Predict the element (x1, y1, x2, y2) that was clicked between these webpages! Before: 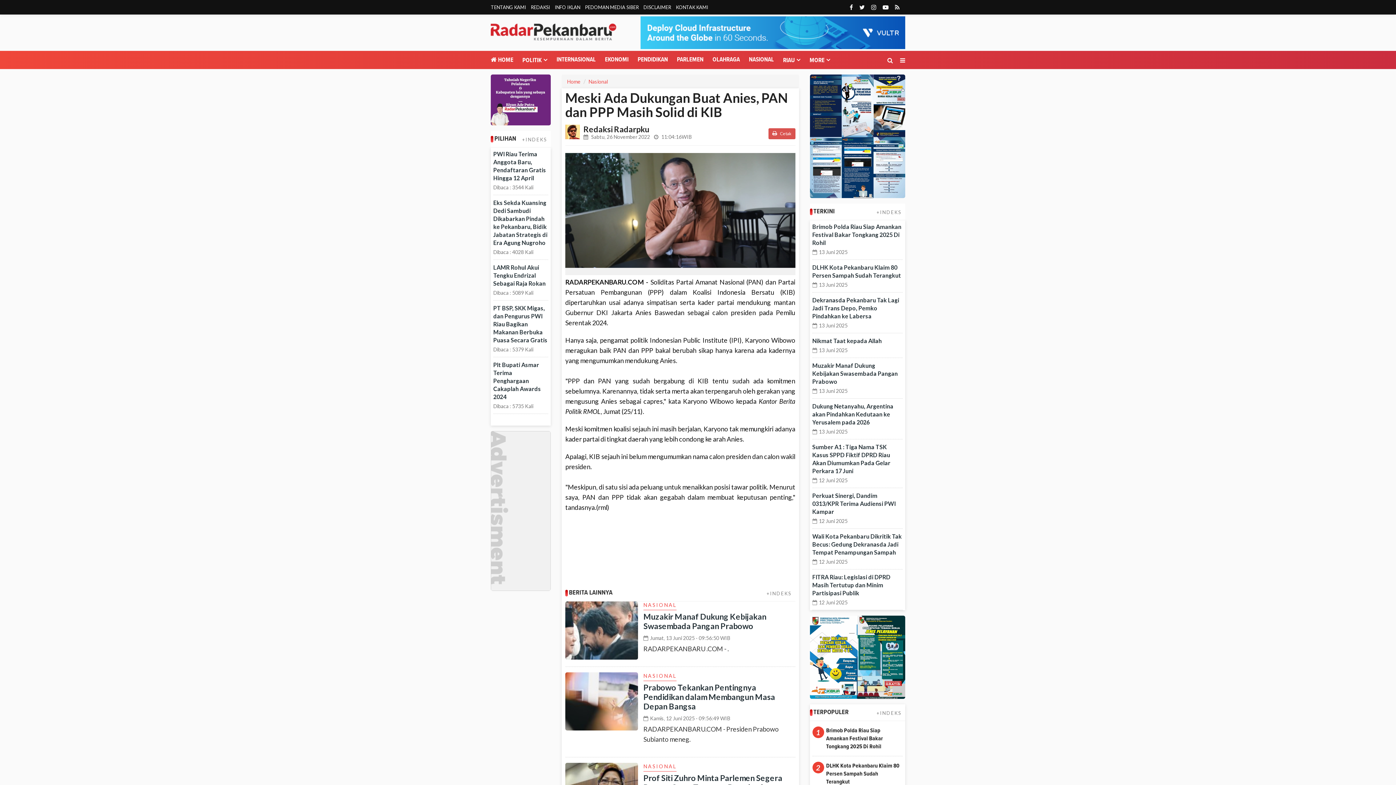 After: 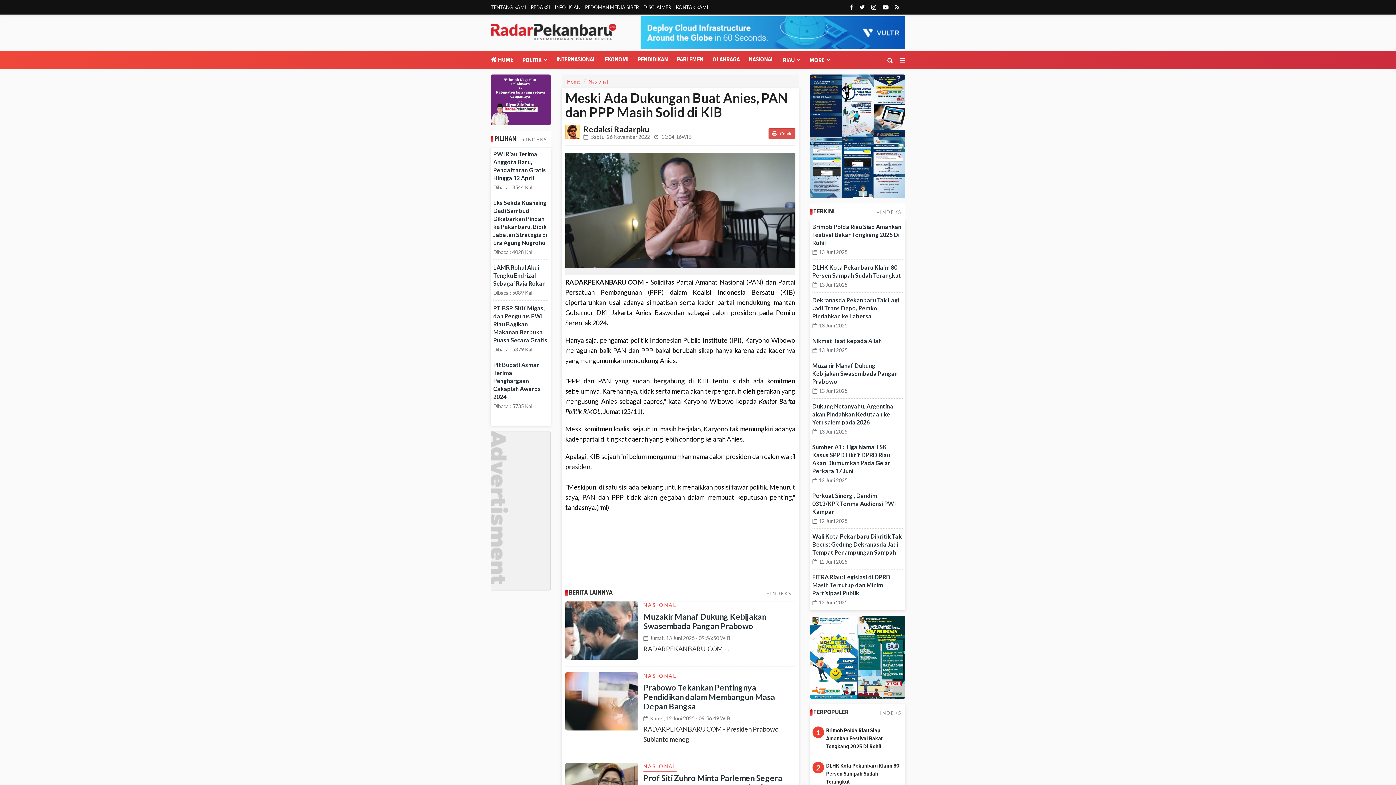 Action: bbox: (880, 3, 891, 10)